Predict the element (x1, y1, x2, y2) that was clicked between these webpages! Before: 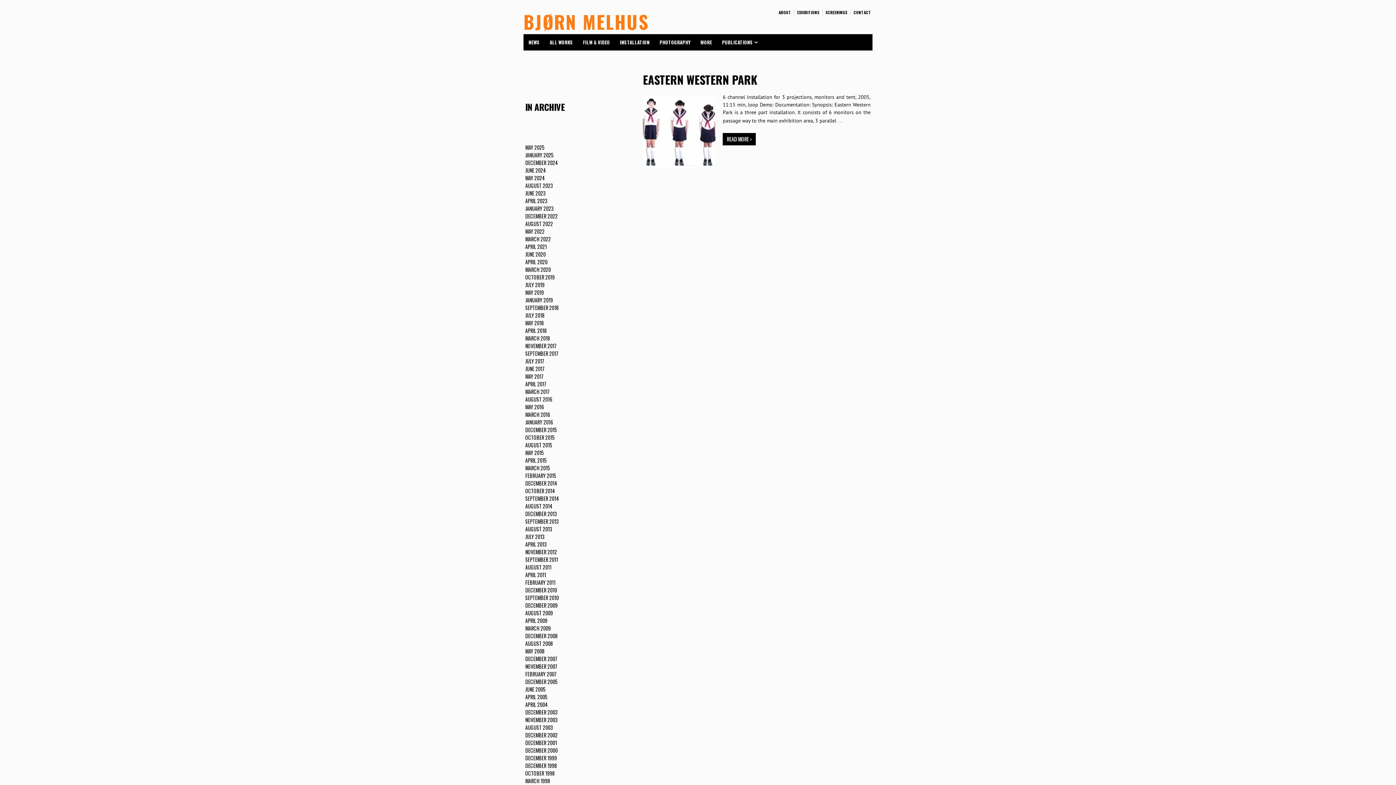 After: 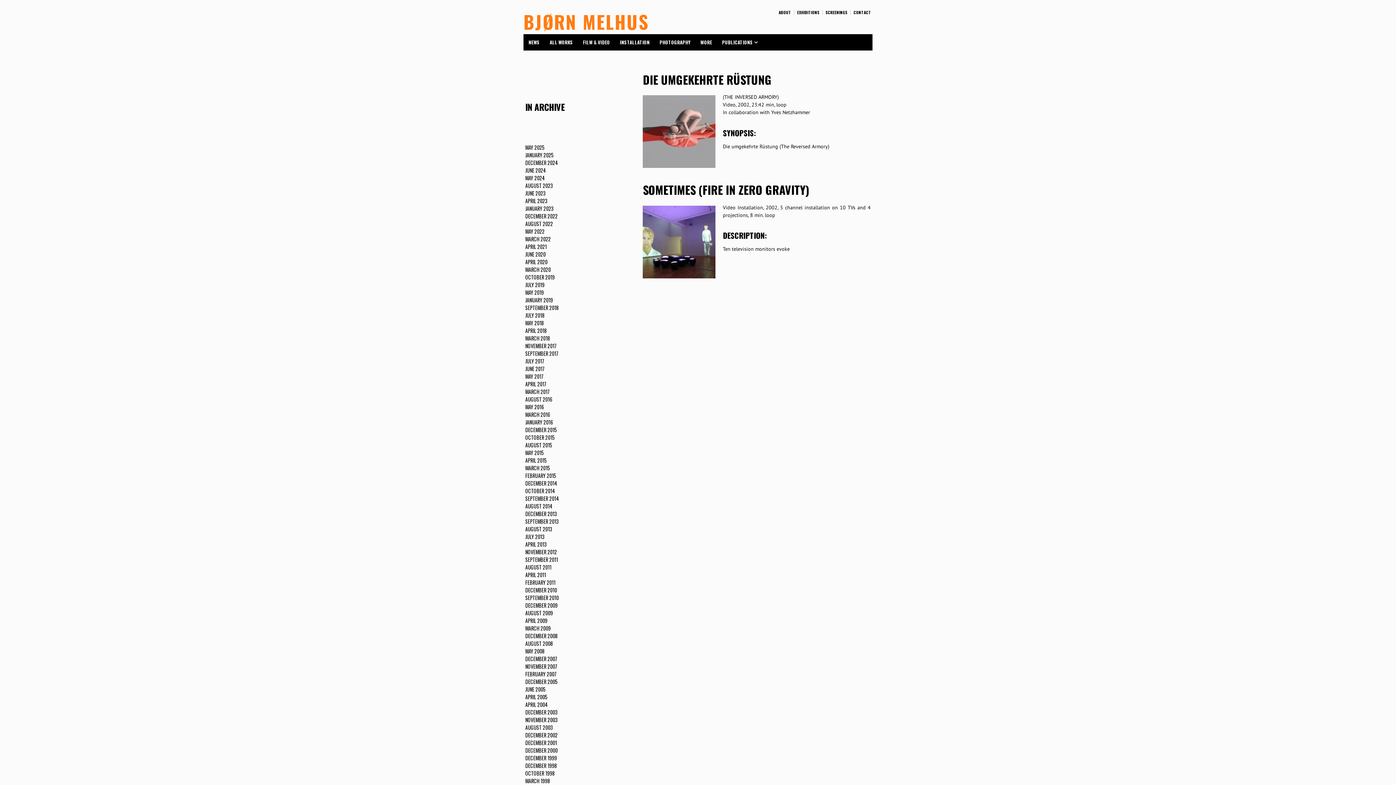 Action: label: DECEMBER 2002 bbox: (525, 731, 557, 739)